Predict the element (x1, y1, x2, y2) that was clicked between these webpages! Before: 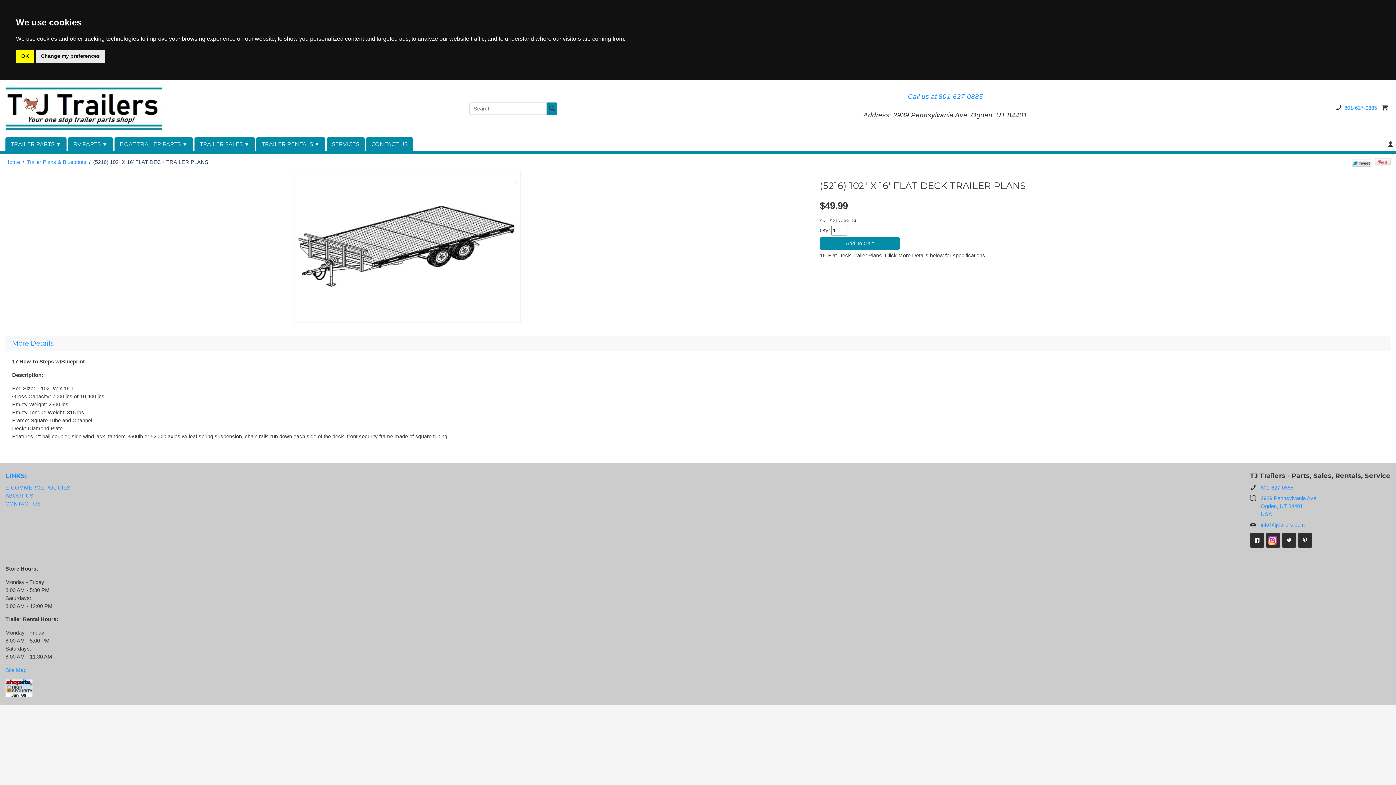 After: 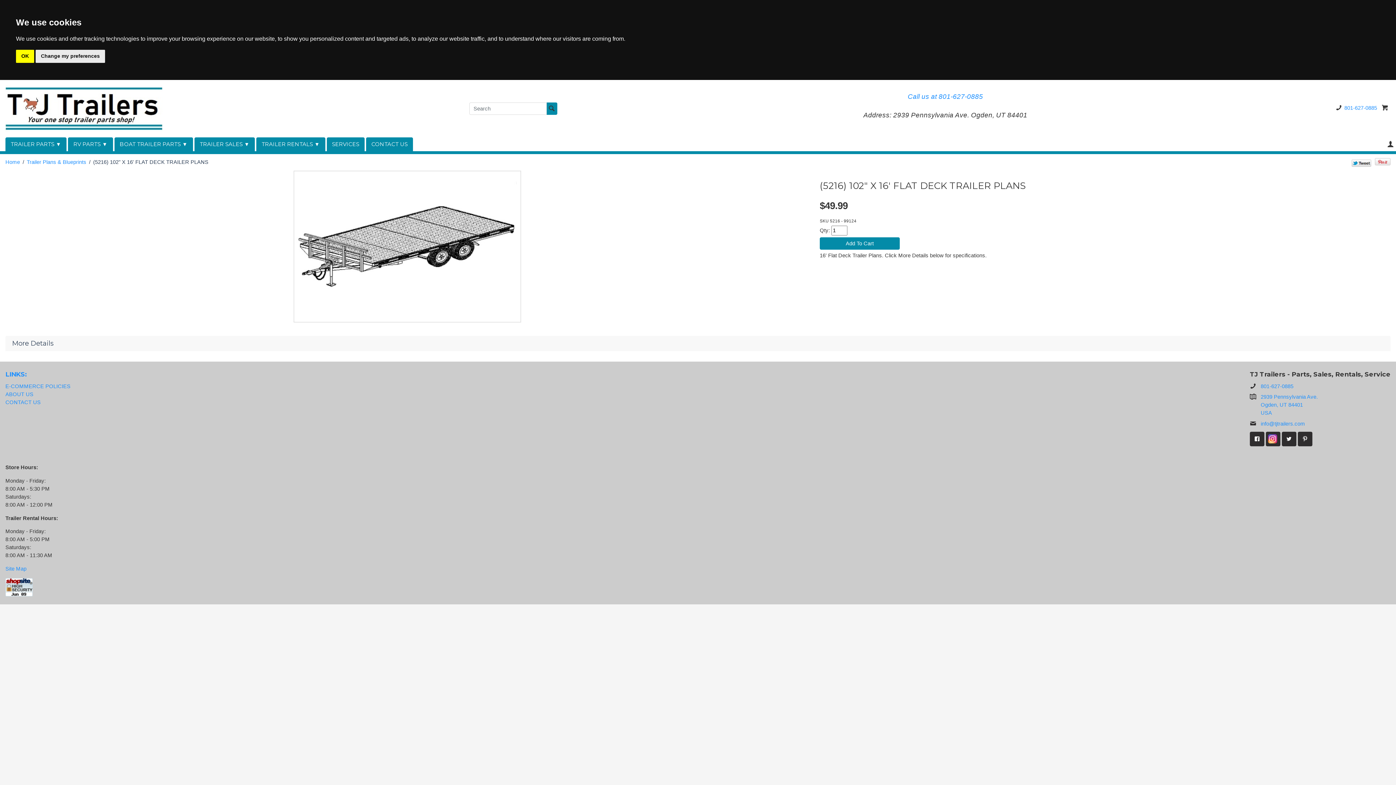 Action: label: More Details bbox: (12, 339, 1384, 347)